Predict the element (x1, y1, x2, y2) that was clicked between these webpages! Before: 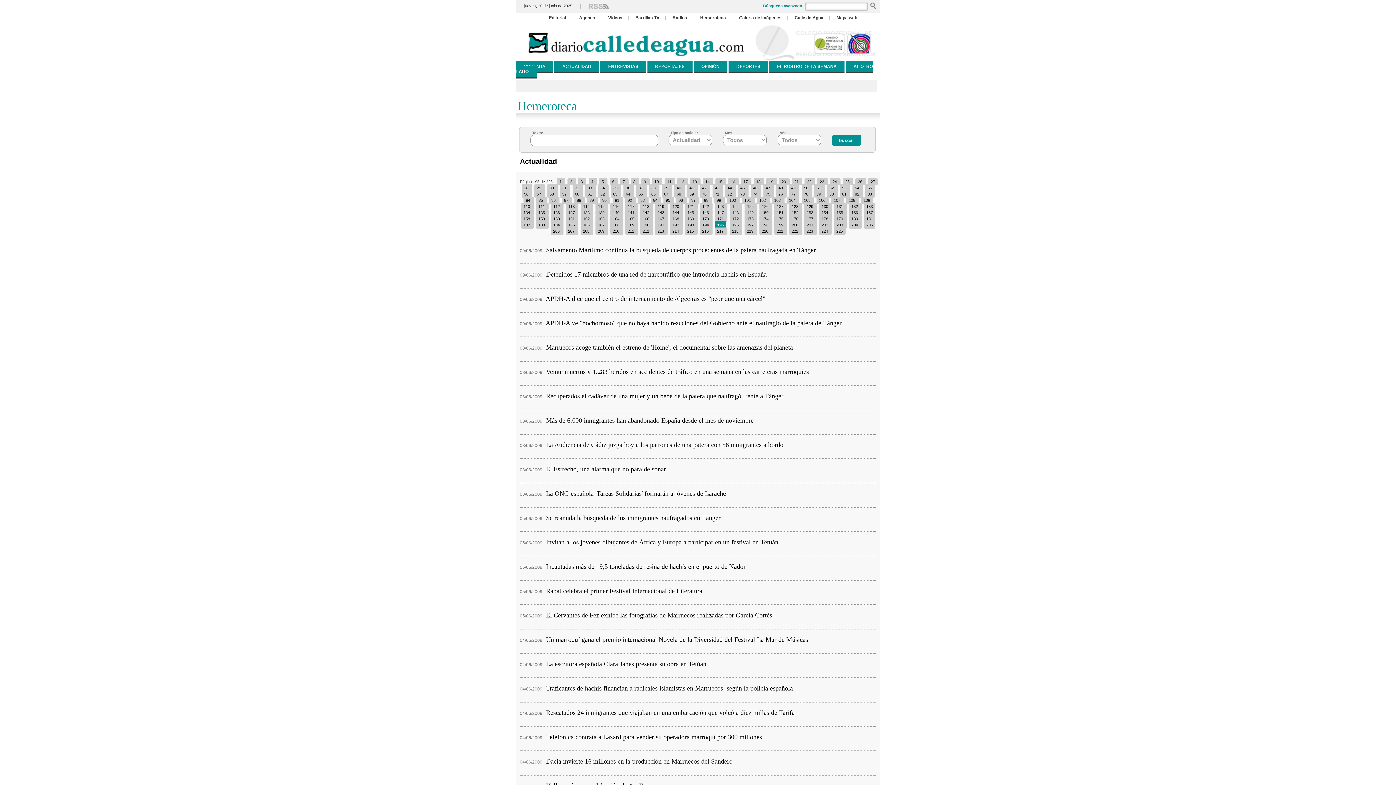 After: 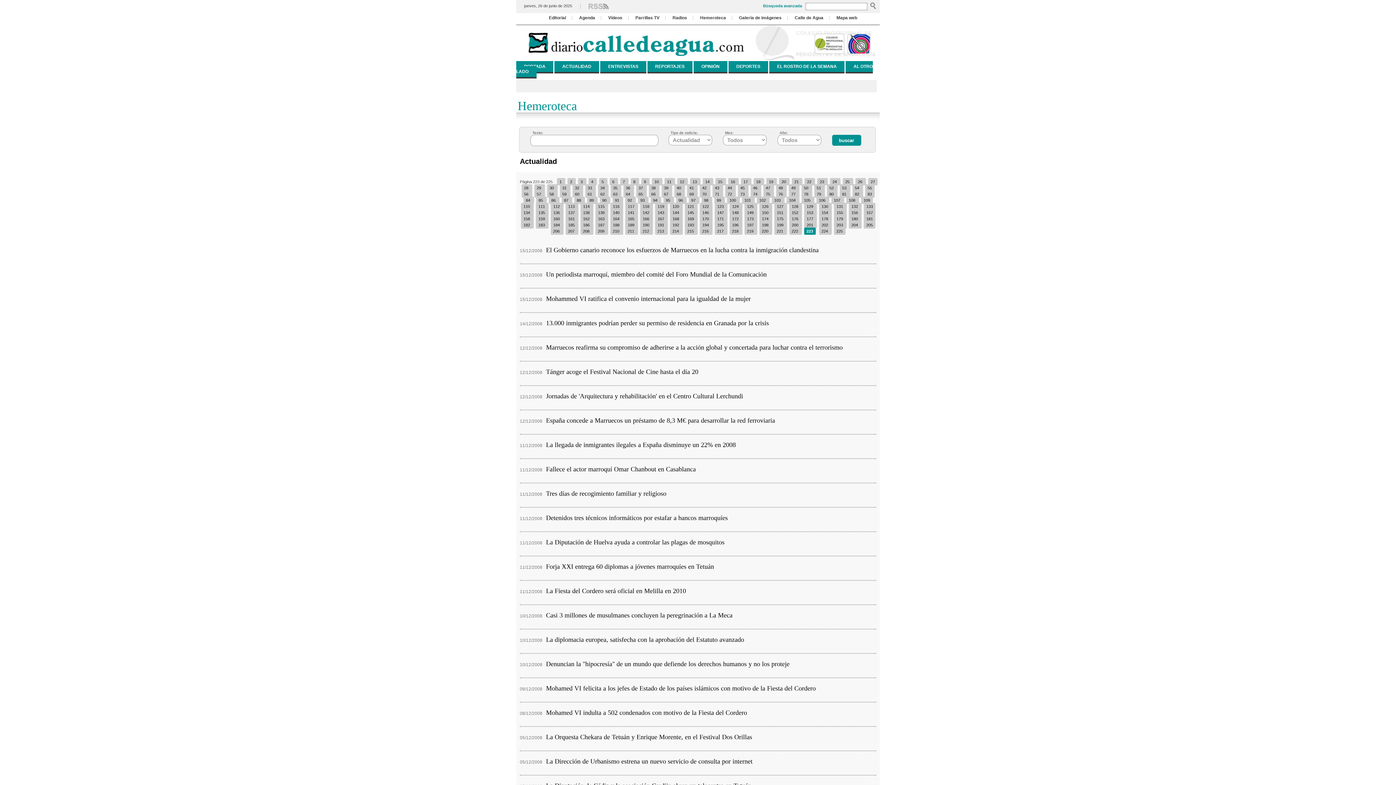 Action: label: 223  bbox: (804, 227, 816, 234)